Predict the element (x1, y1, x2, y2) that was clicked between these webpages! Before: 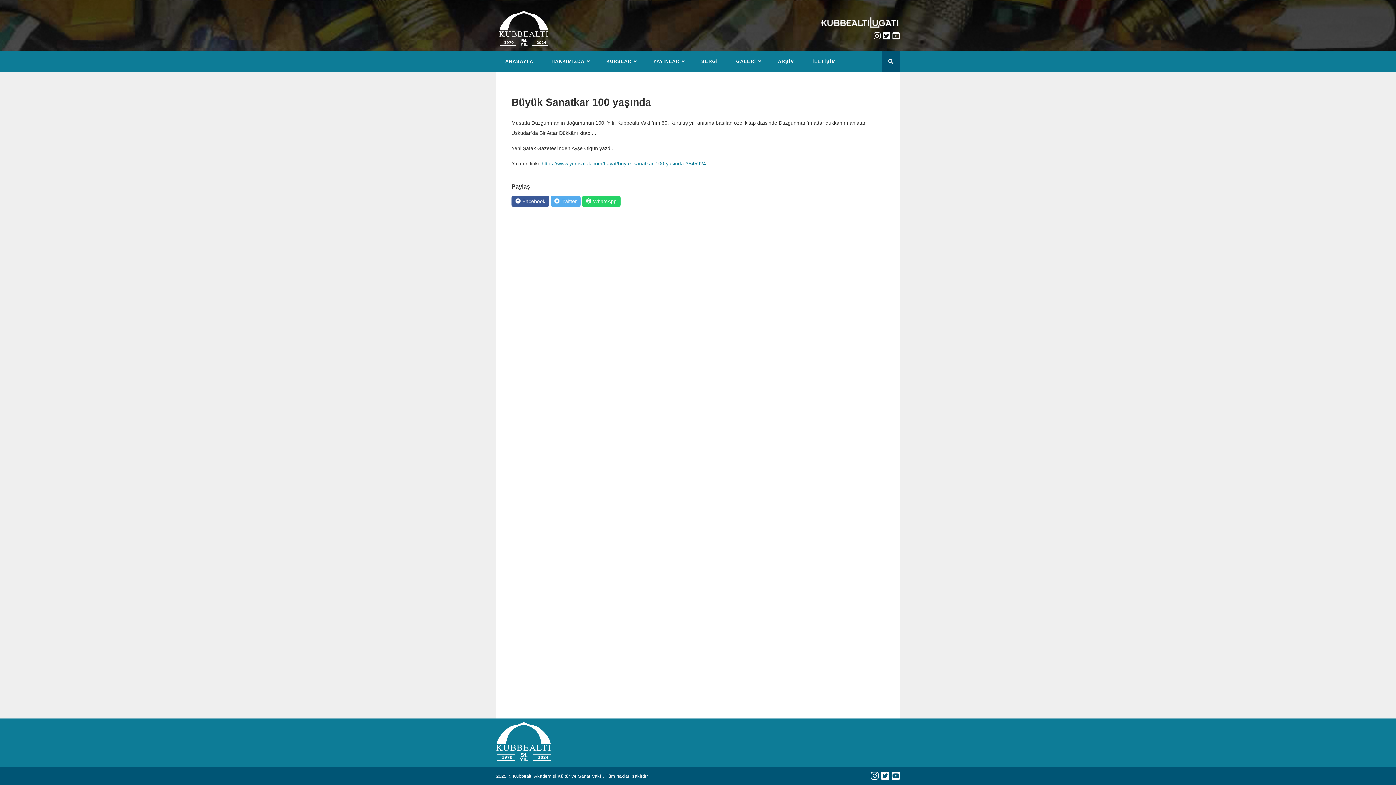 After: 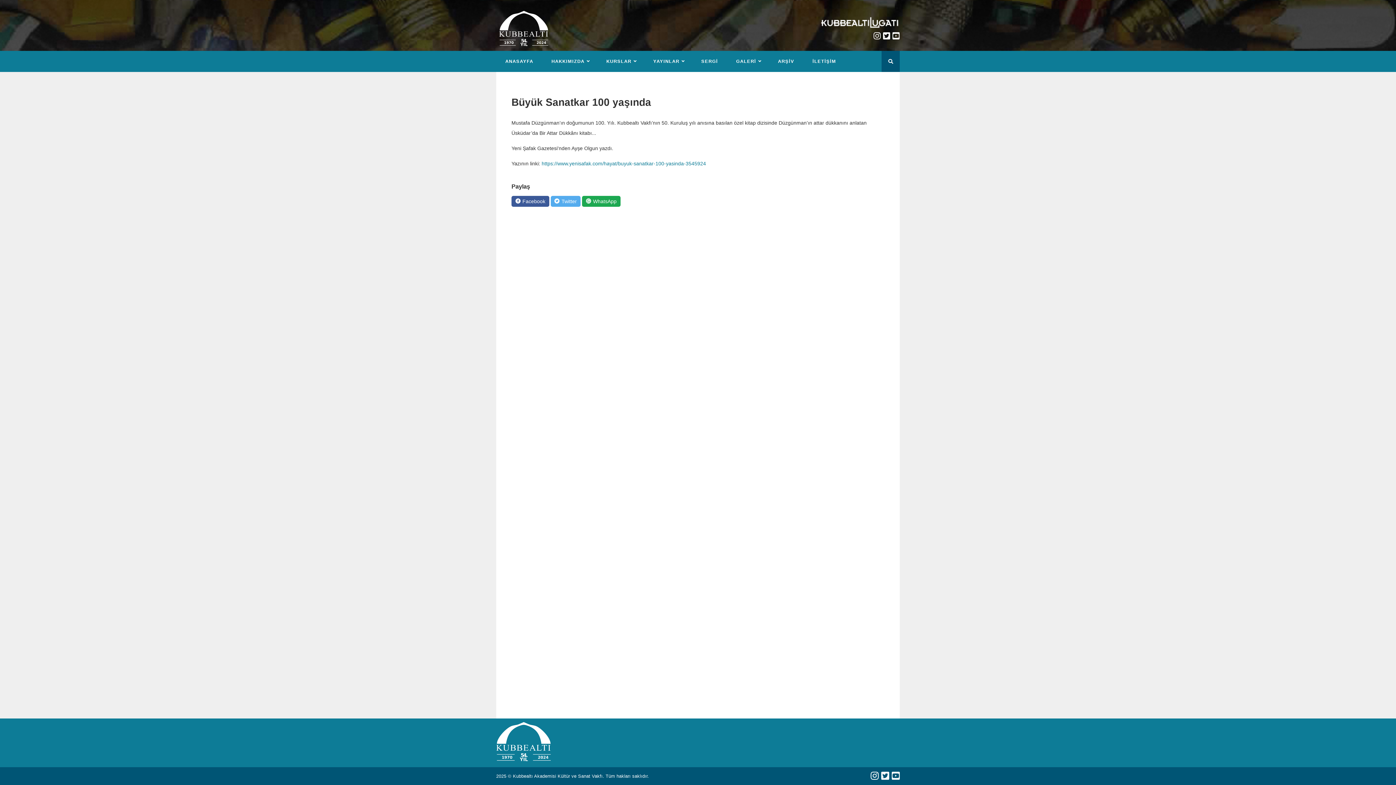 Action: bbox: (582, 196, 620, 207) label: WhatsApp